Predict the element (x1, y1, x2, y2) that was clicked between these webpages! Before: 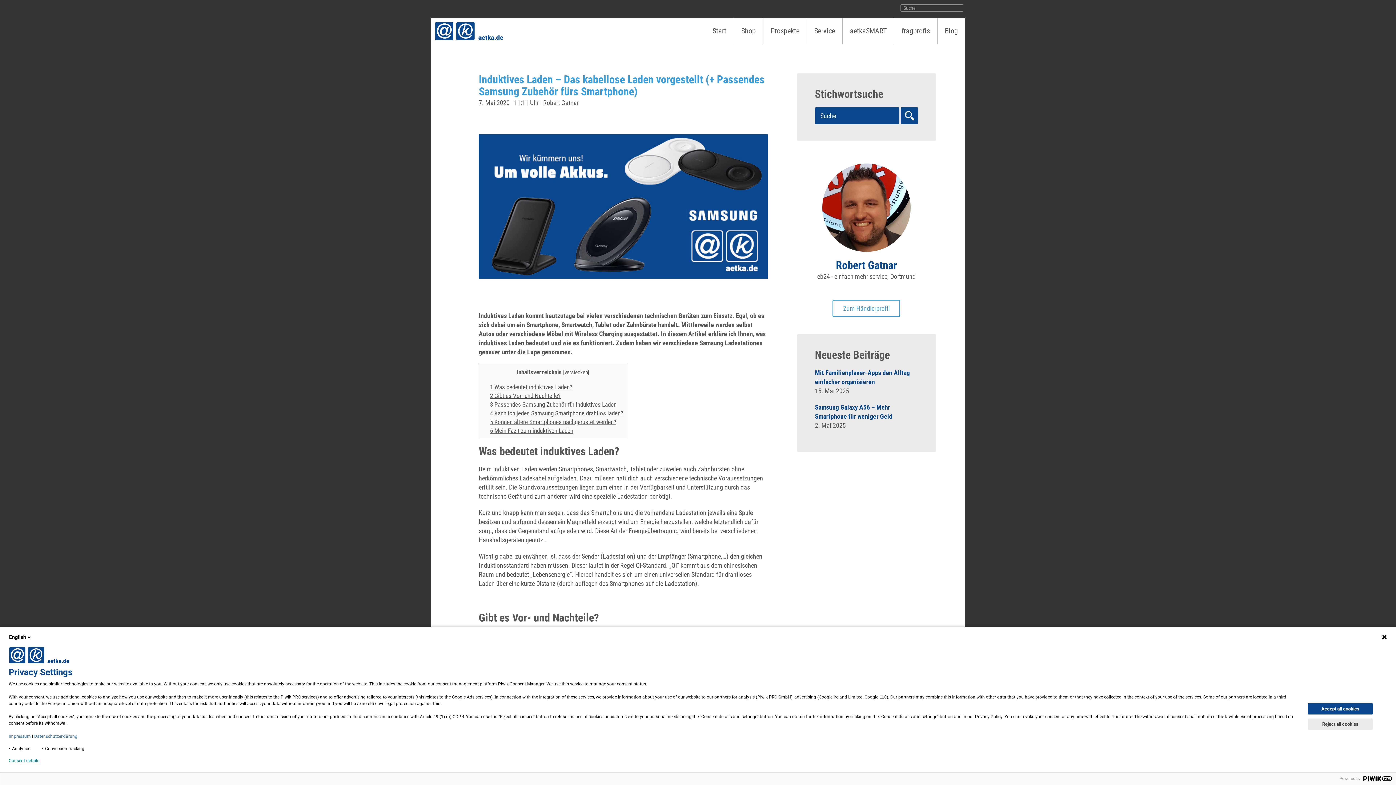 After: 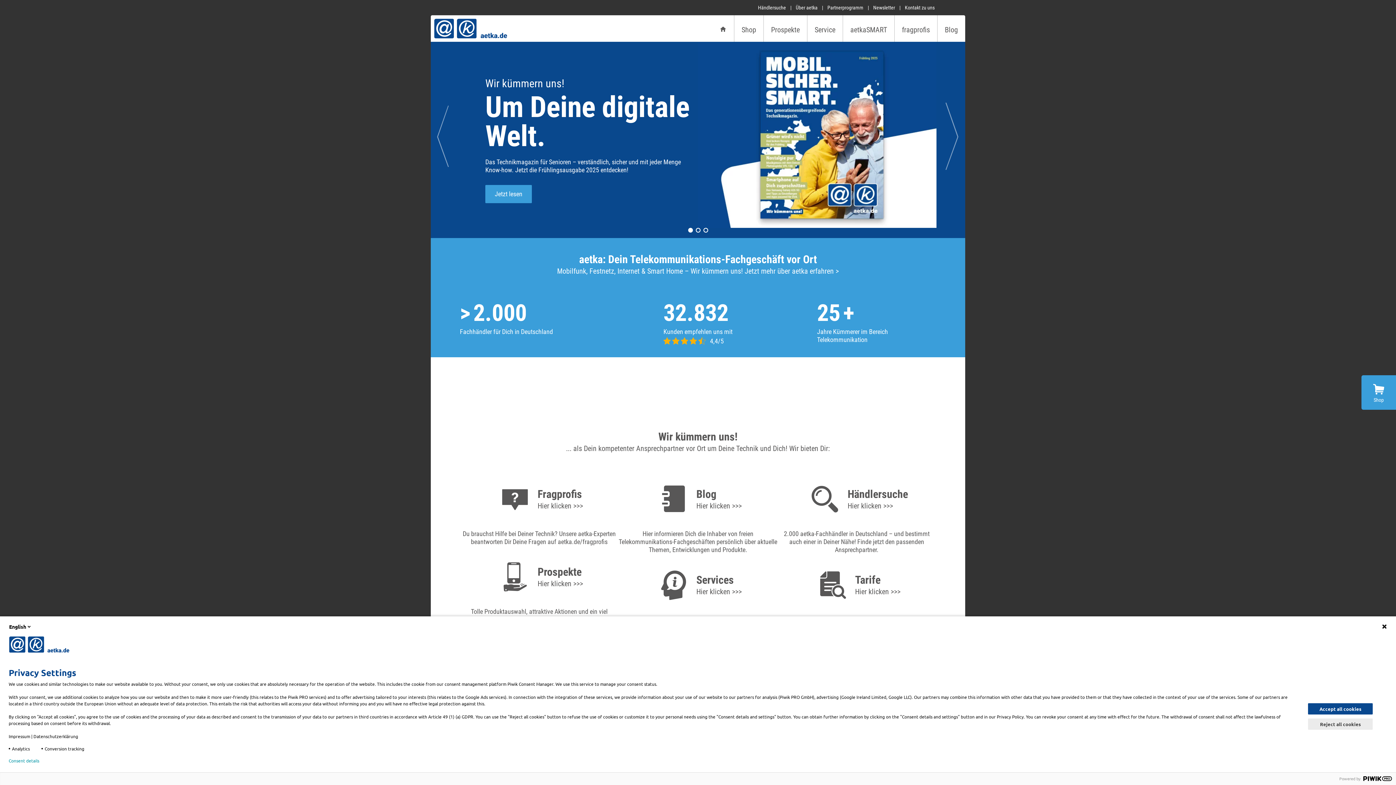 Action: bbox: (705, 17, 733, 44) label: Start